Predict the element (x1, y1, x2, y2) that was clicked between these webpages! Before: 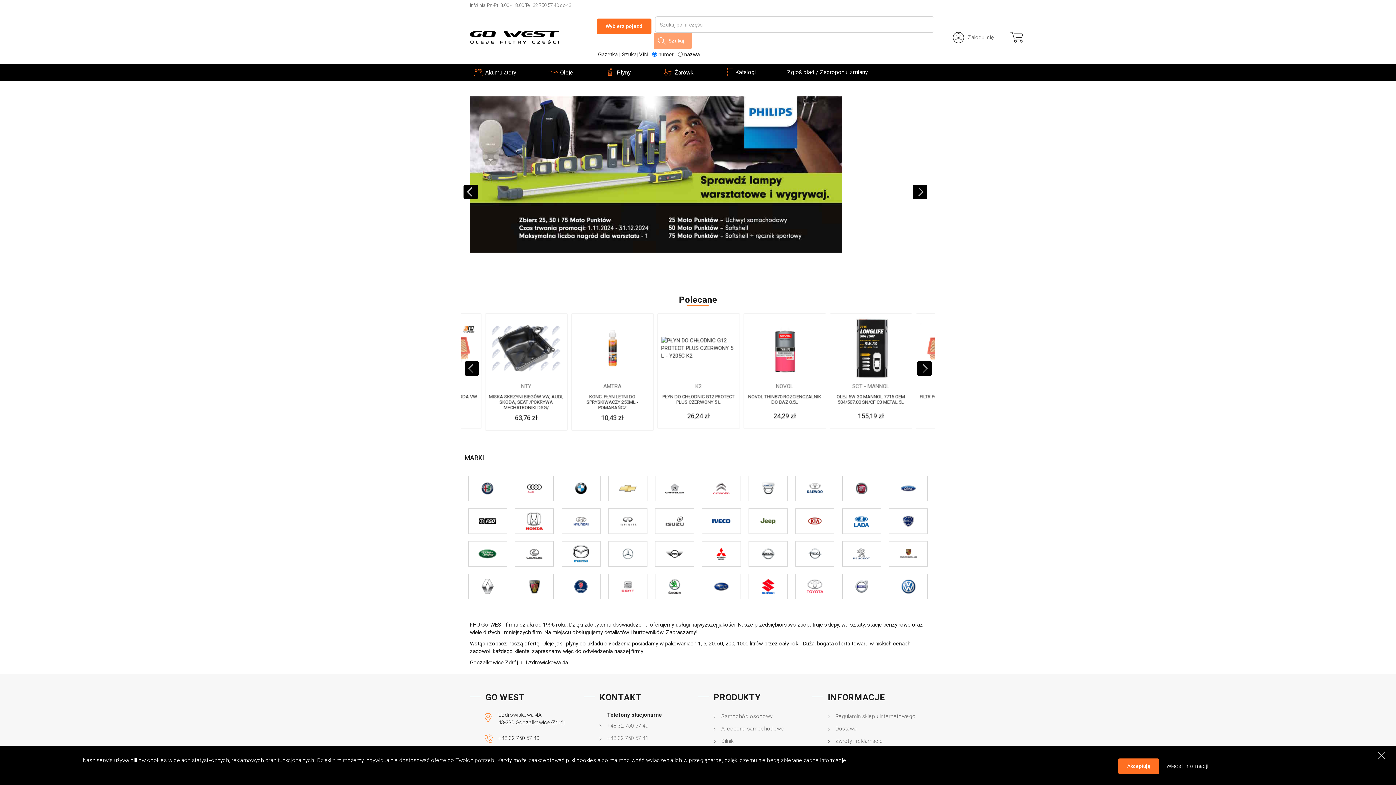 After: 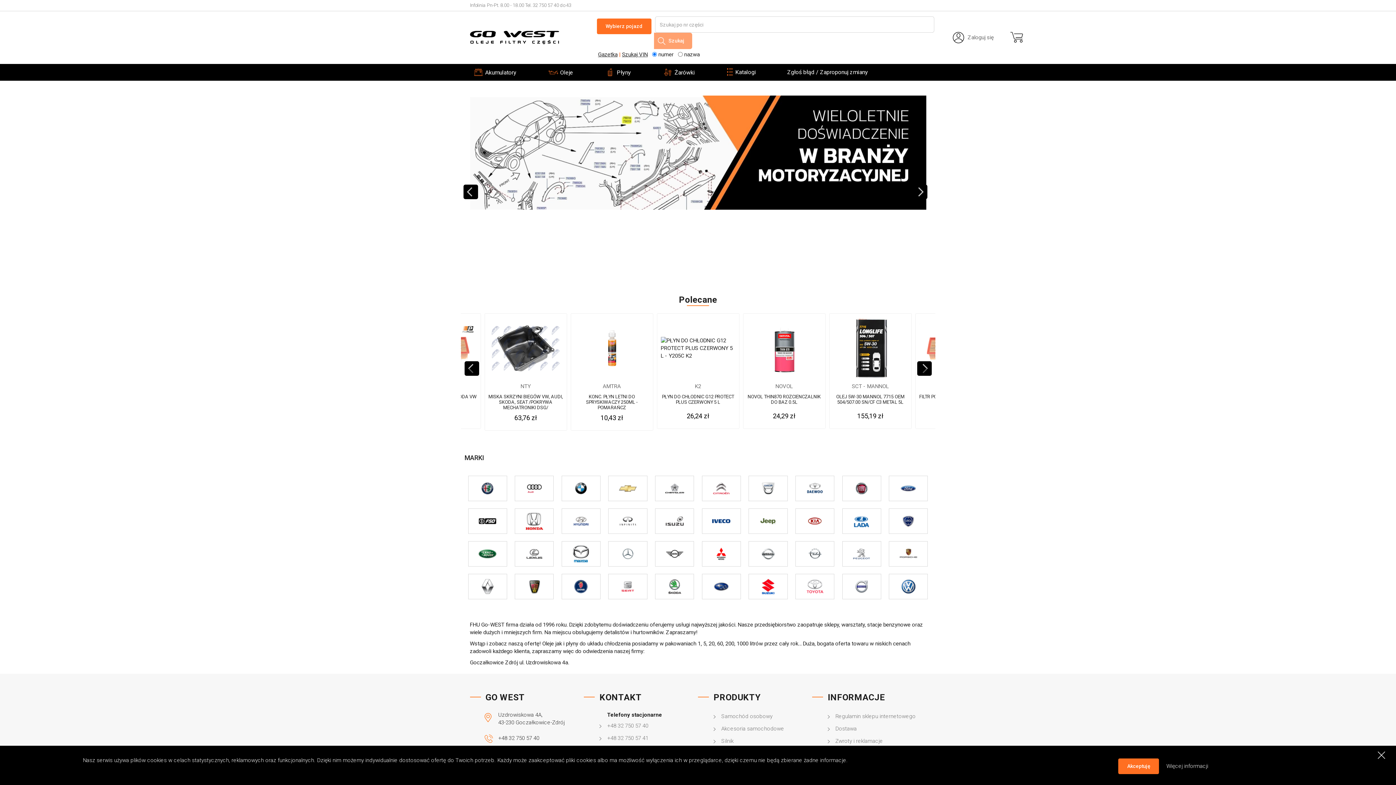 Action: label: | bbox: (619, 51, 620, 57)